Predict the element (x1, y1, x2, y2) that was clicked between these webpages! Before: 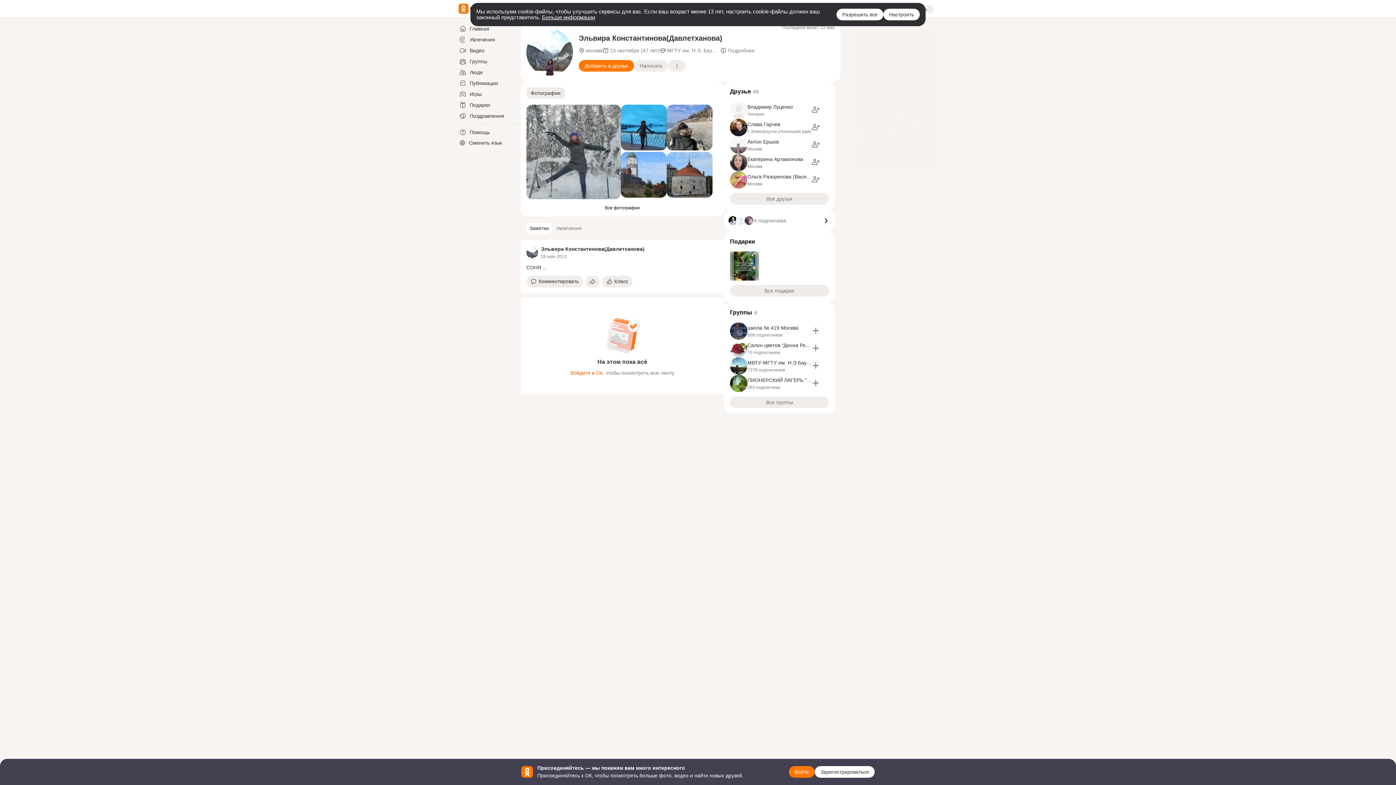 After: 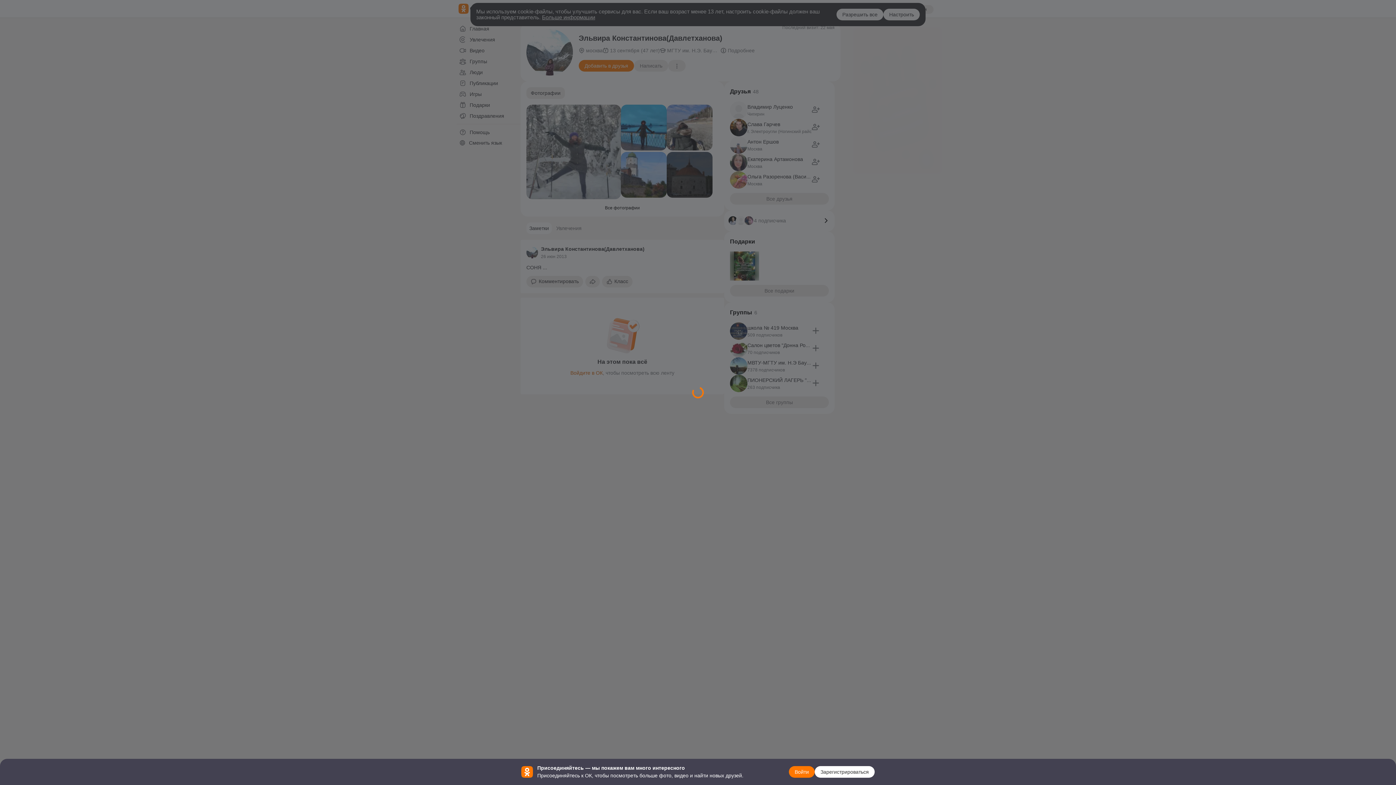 Action: bbox: (666, 152, 712, 197) label: Фотография от Эльвира Константинова(Давлетханова)